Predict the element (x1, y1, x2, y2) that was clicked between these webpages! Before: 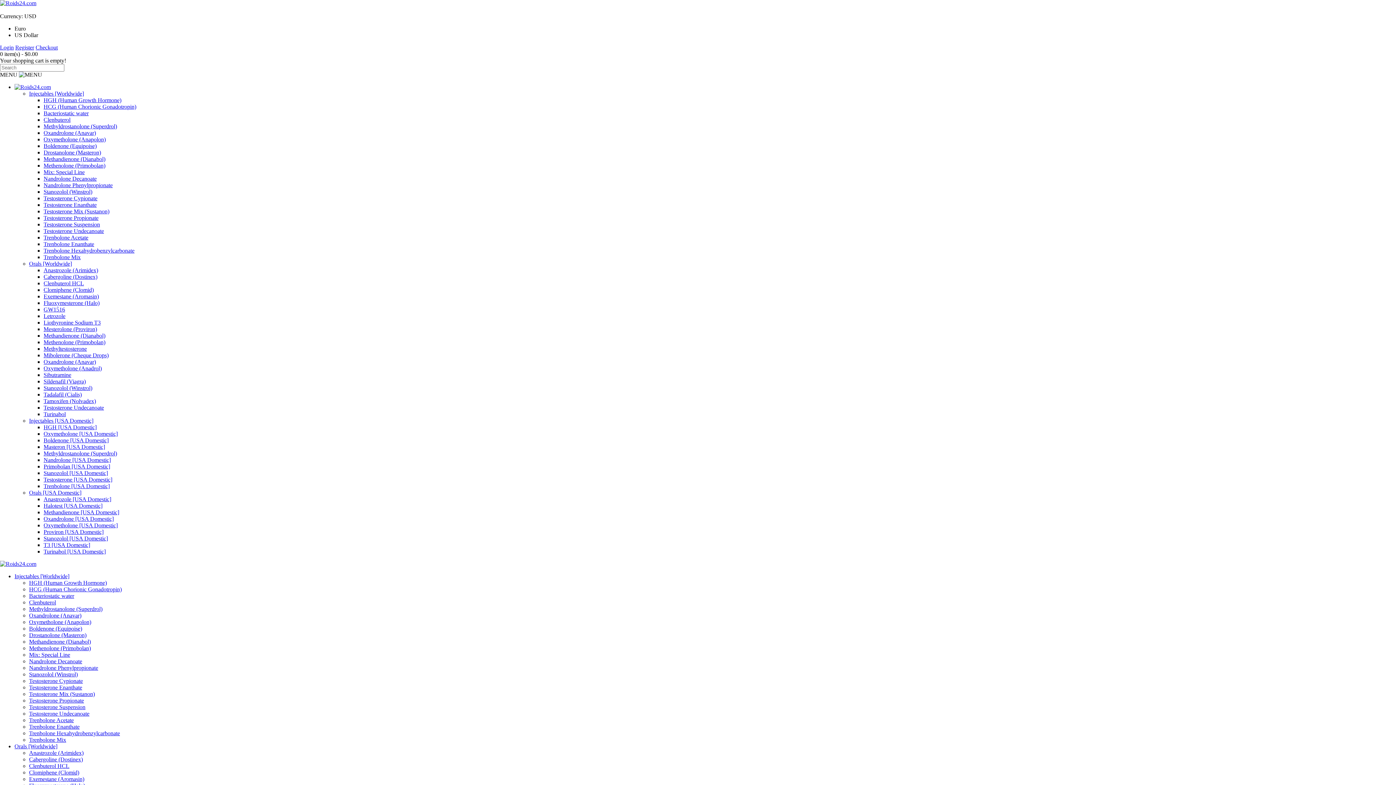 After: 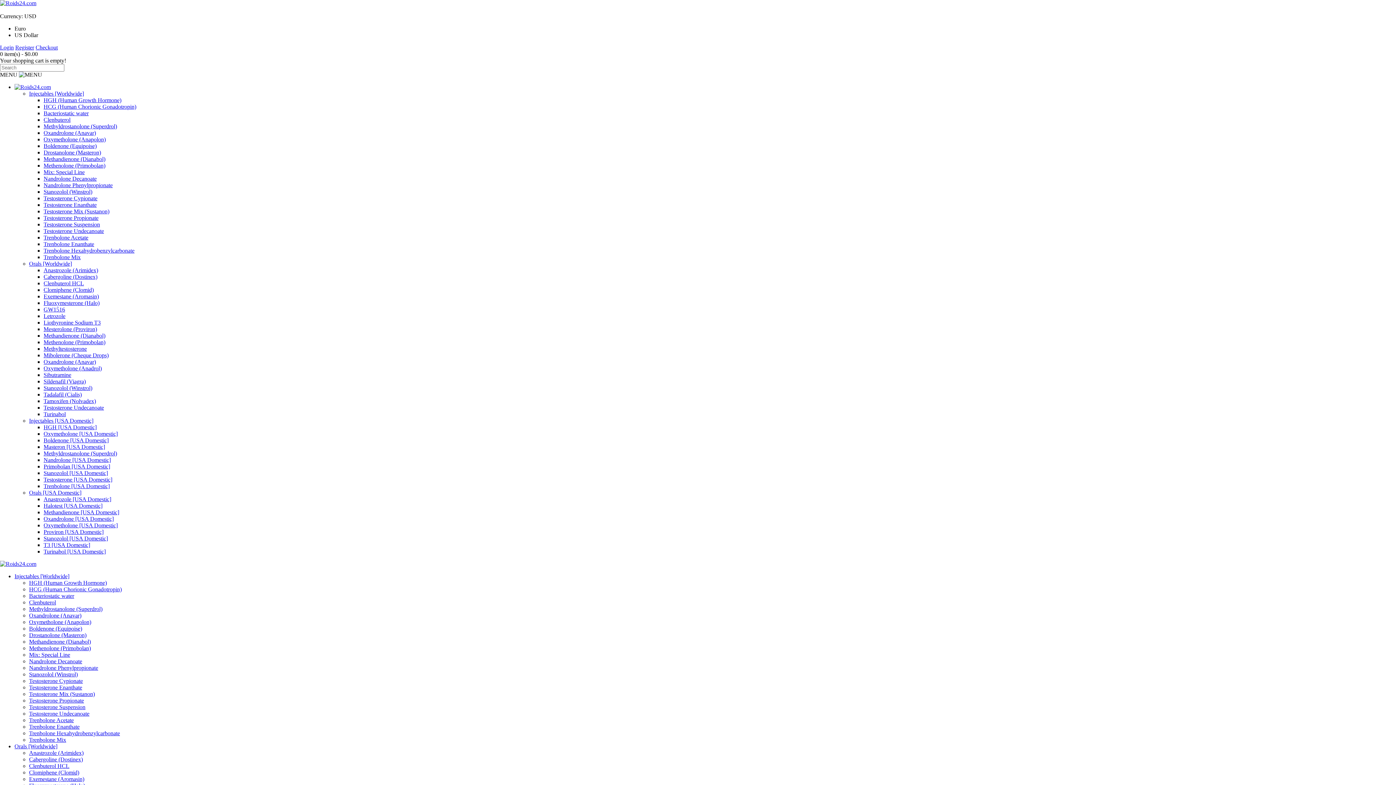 Action: label: Stanozolol (Winstrol) bbox: (43, 385, 92, 391)